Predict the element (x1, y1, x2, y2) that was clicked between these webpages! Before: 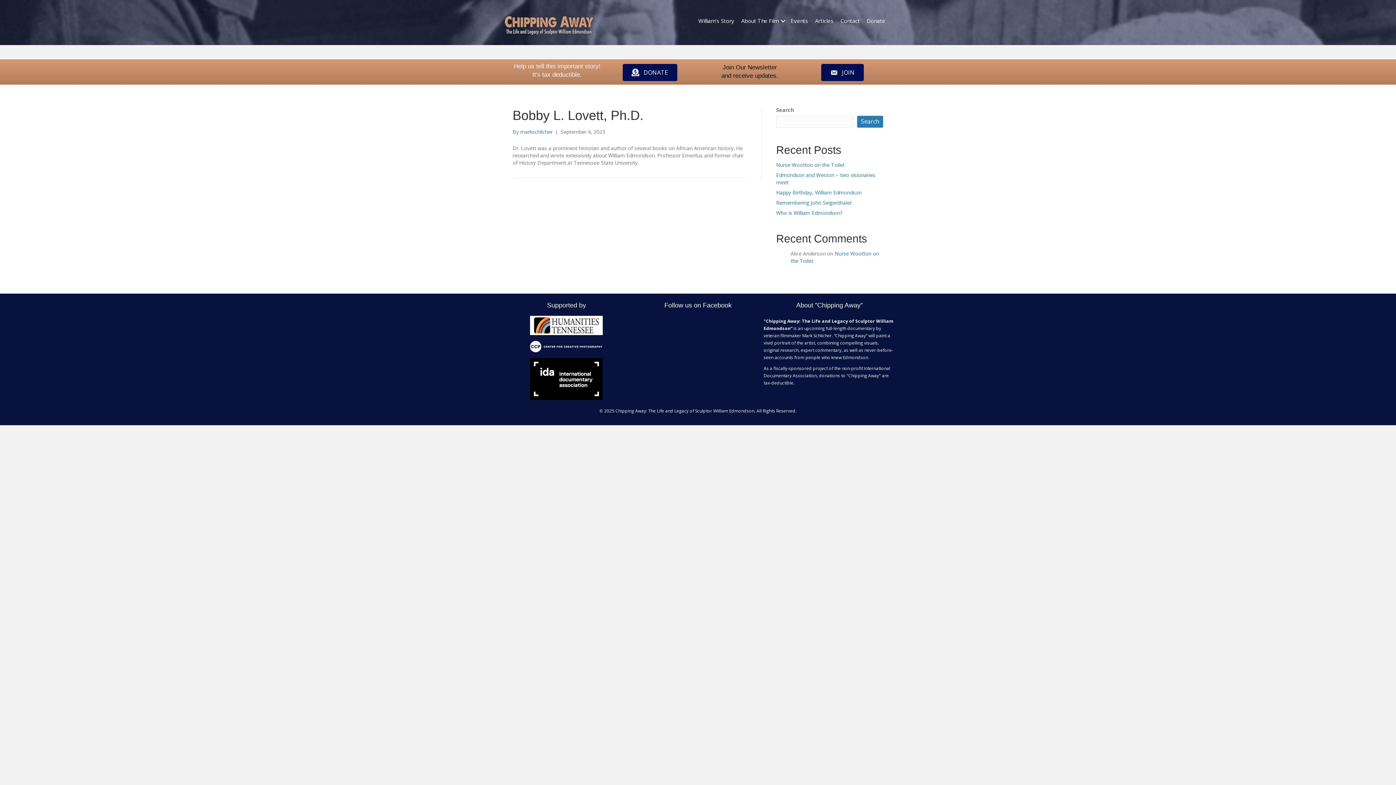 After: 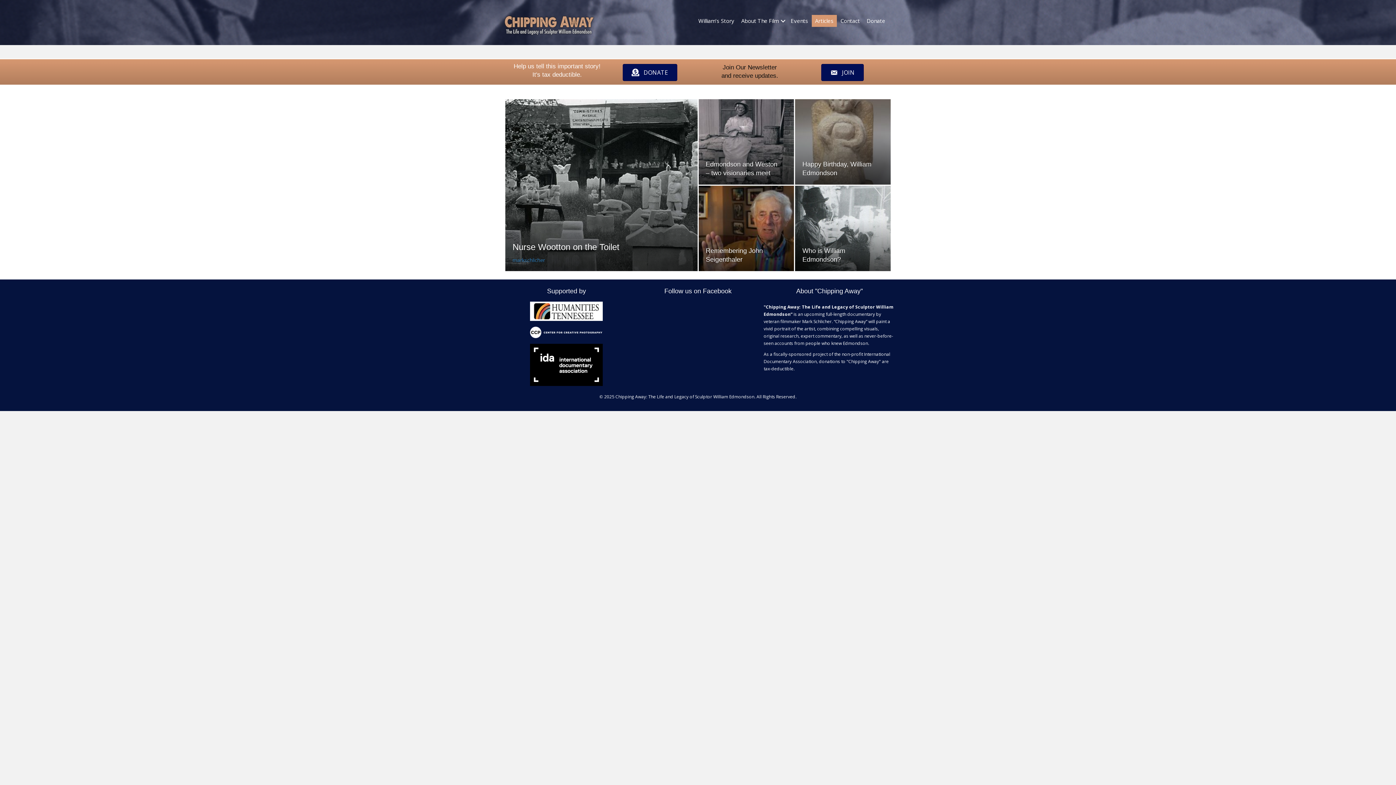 Action: label: Articles bbox: (812, 14, 837, 26)